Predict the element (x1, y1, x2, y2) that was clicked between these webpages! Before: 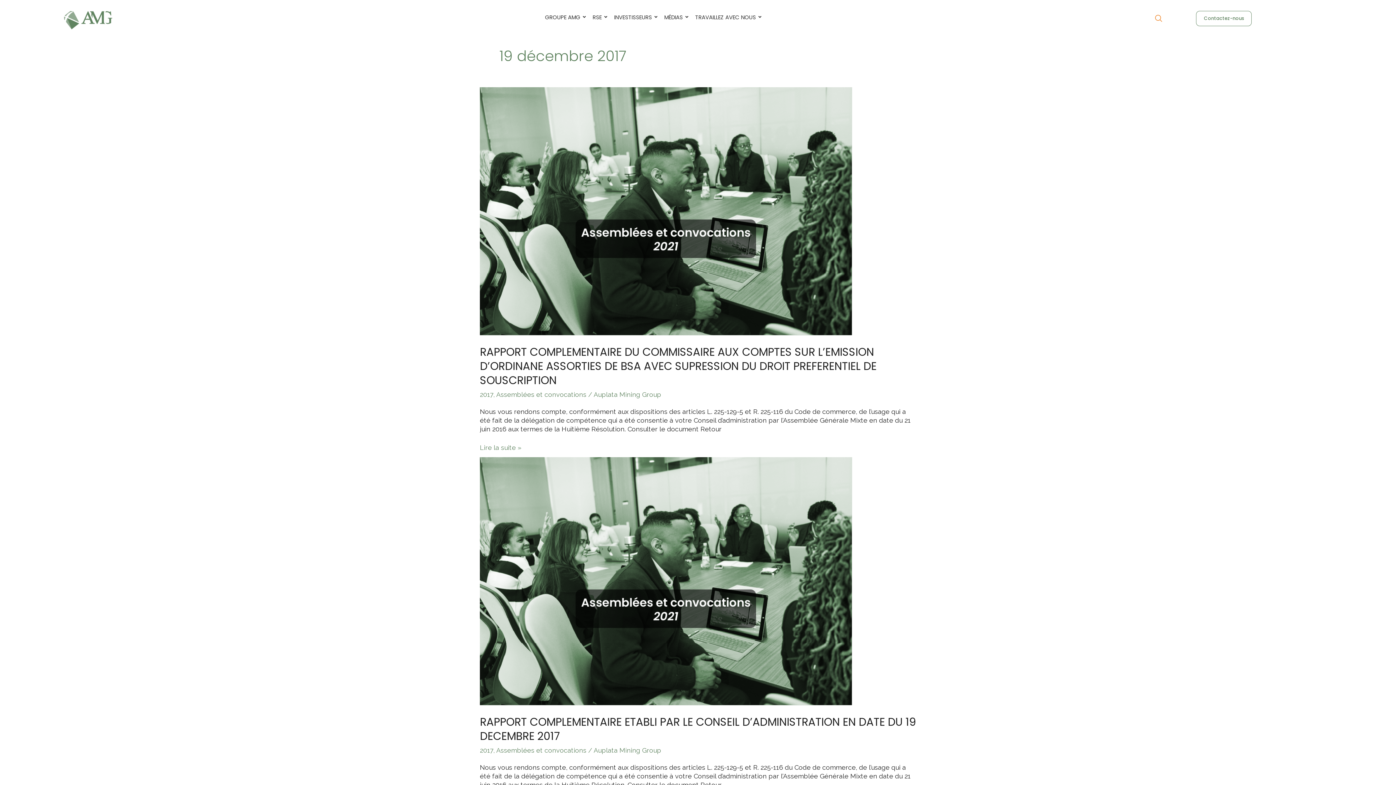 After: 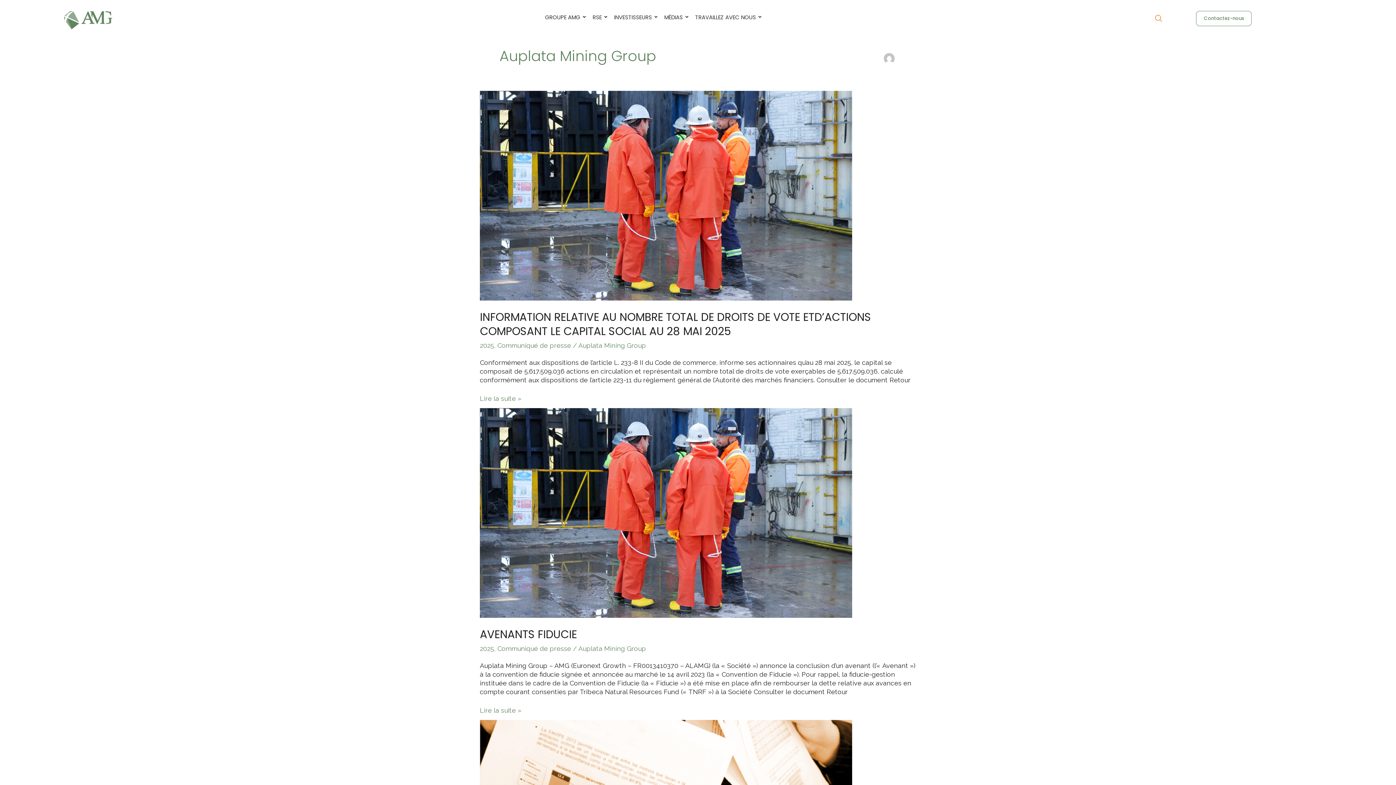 Action: bbox: (593, 746, 661, 754) label: Auplata Mining Group